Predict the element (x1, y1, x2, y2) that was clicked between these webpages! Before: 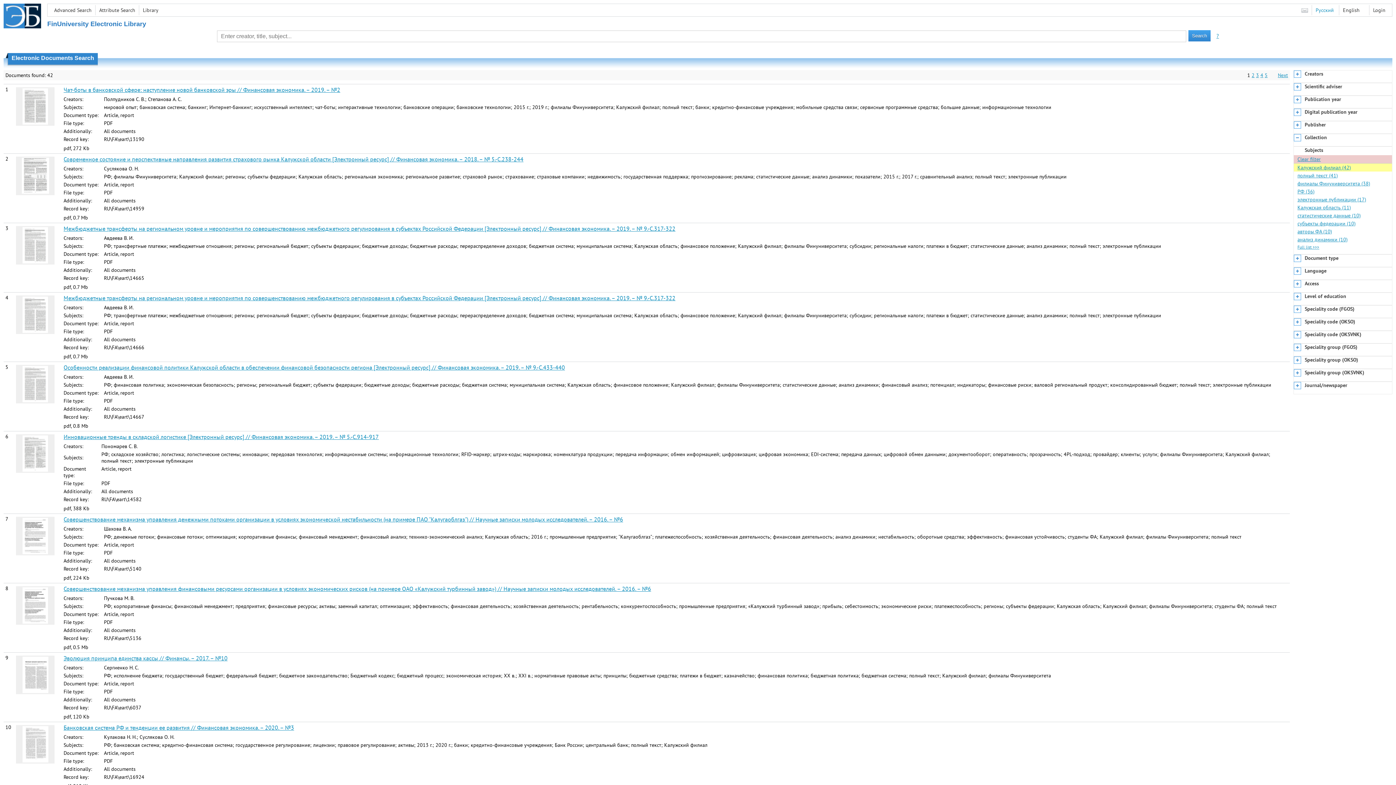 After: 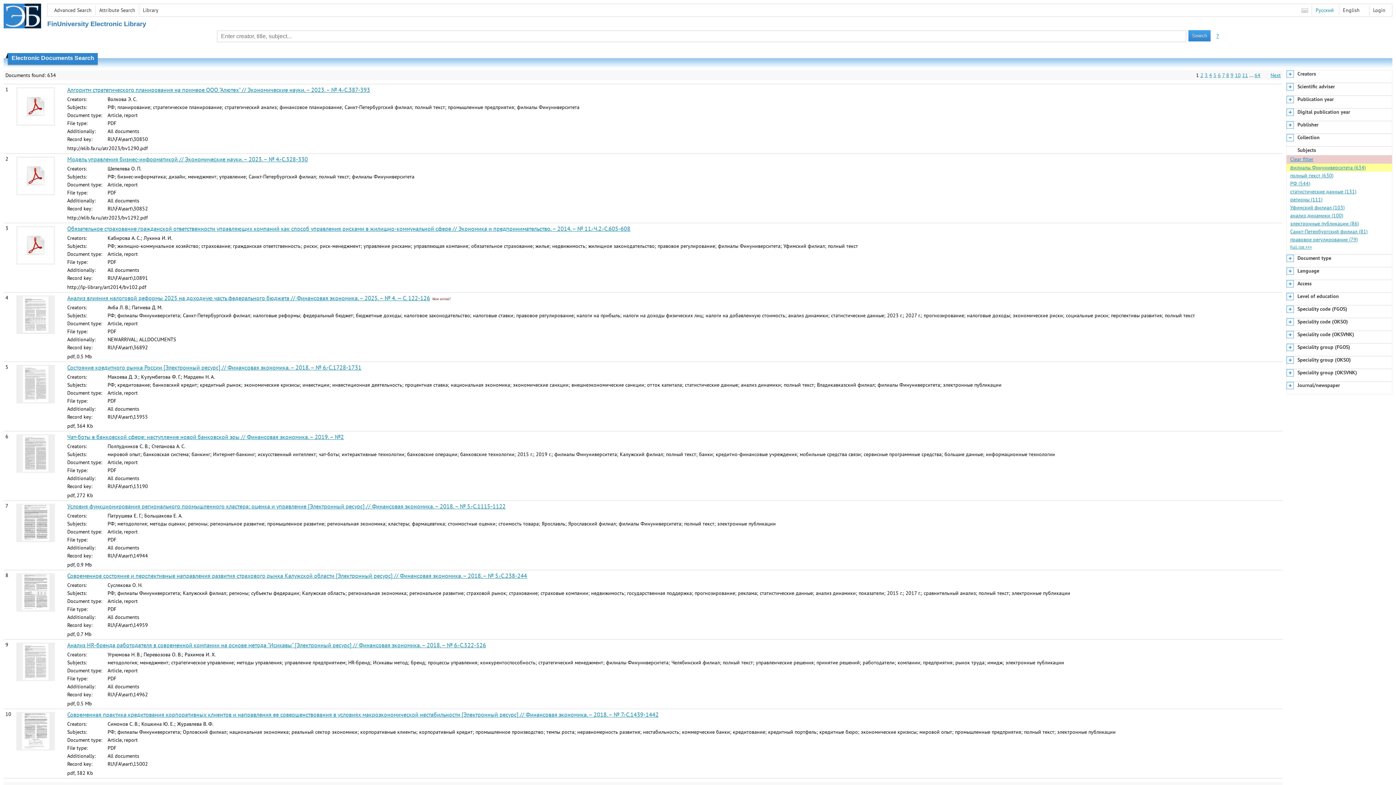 Action: label: филиалы Финуниверситета (38) bbox: (1294, 179, 1392, 187)